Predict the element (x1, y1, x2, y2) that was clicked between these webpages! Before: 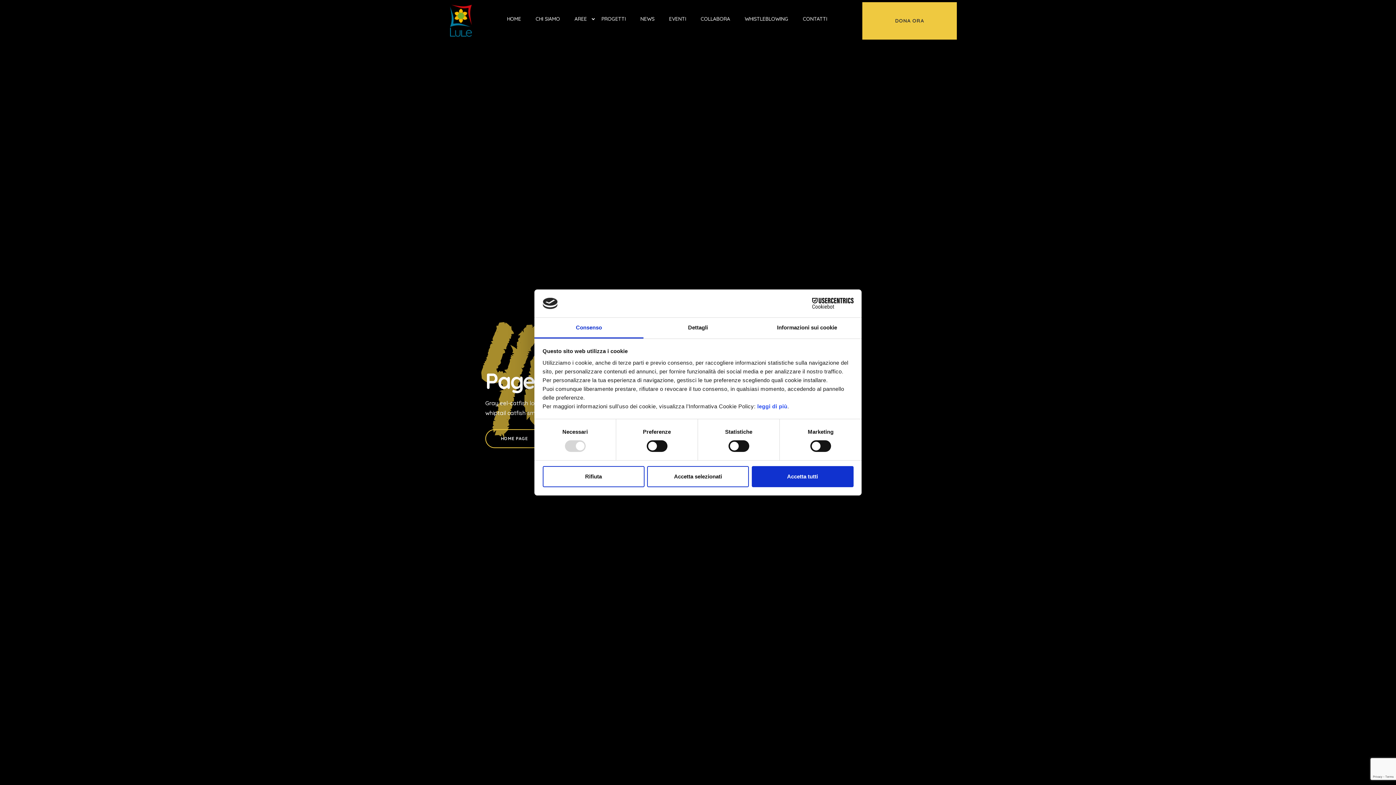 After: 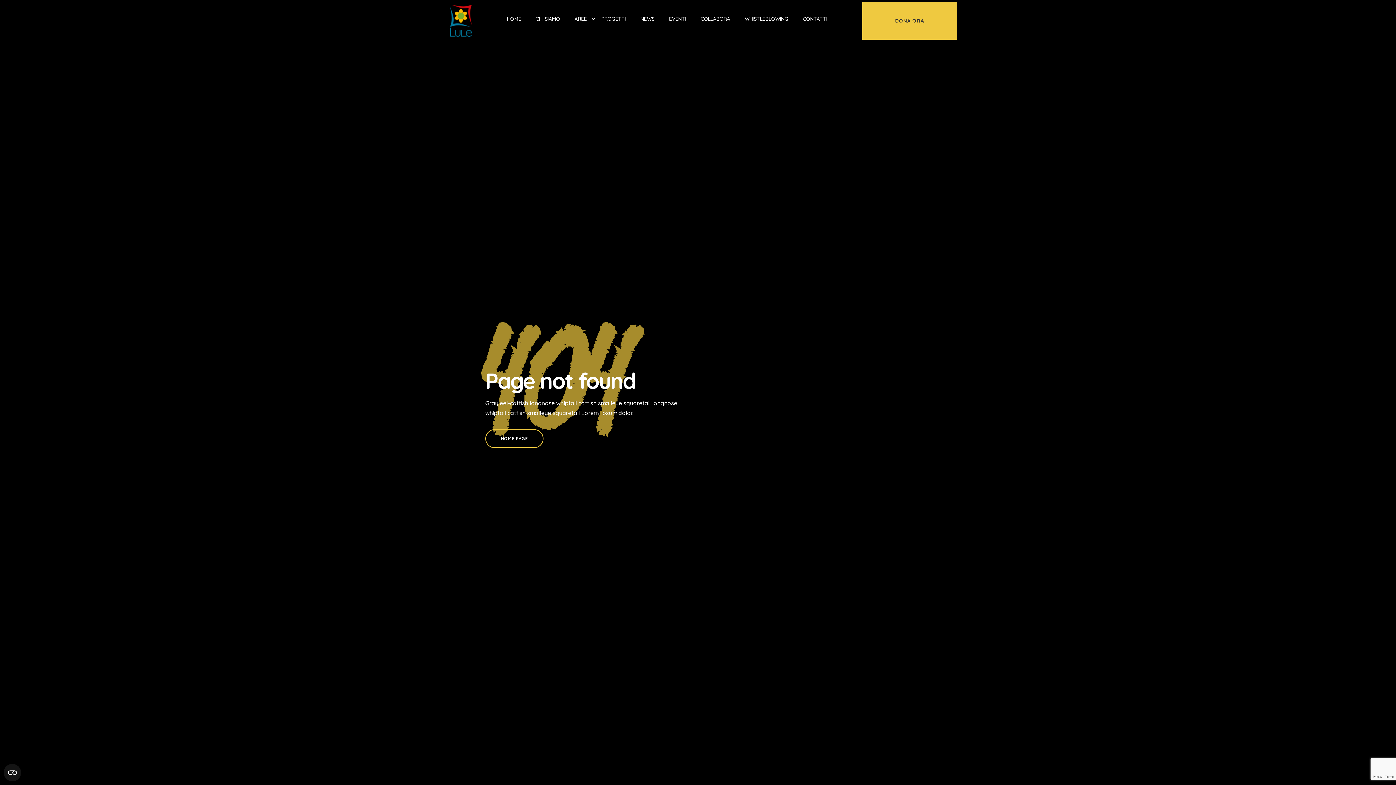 Action: label: Accetta selezionati bbox: (647, 466, 749, 487)